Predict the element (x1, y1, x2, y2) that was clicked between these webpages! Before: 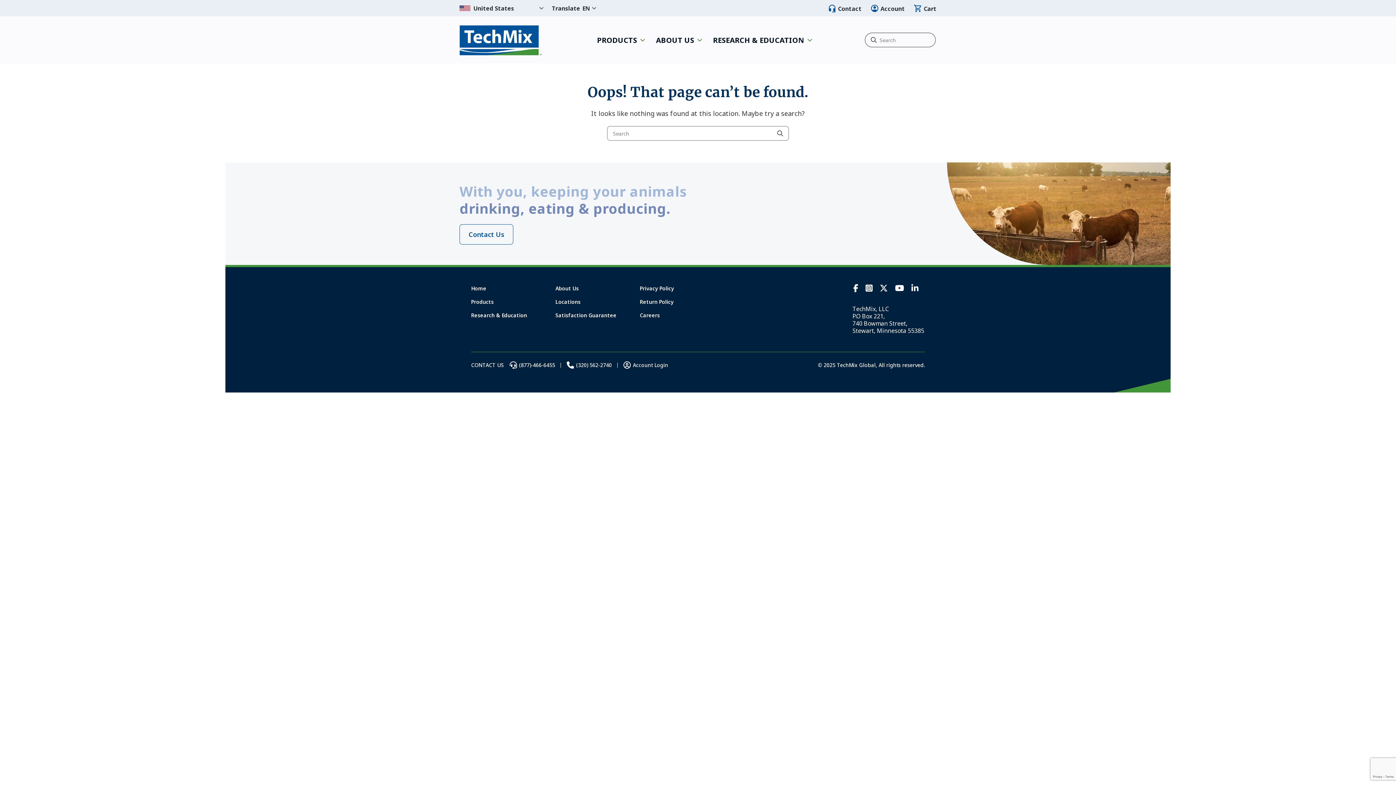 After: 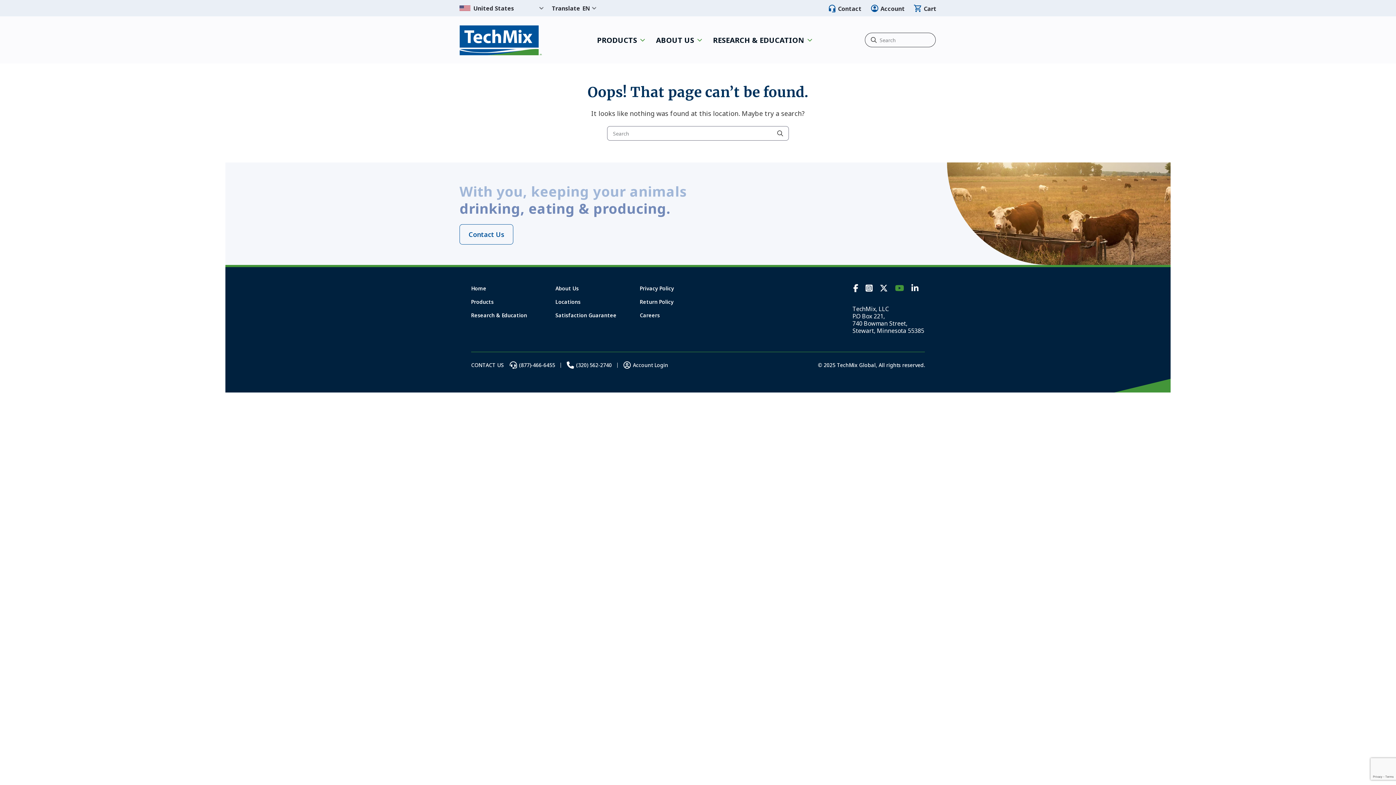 Action: bbox: (894, 282, 905, 293)